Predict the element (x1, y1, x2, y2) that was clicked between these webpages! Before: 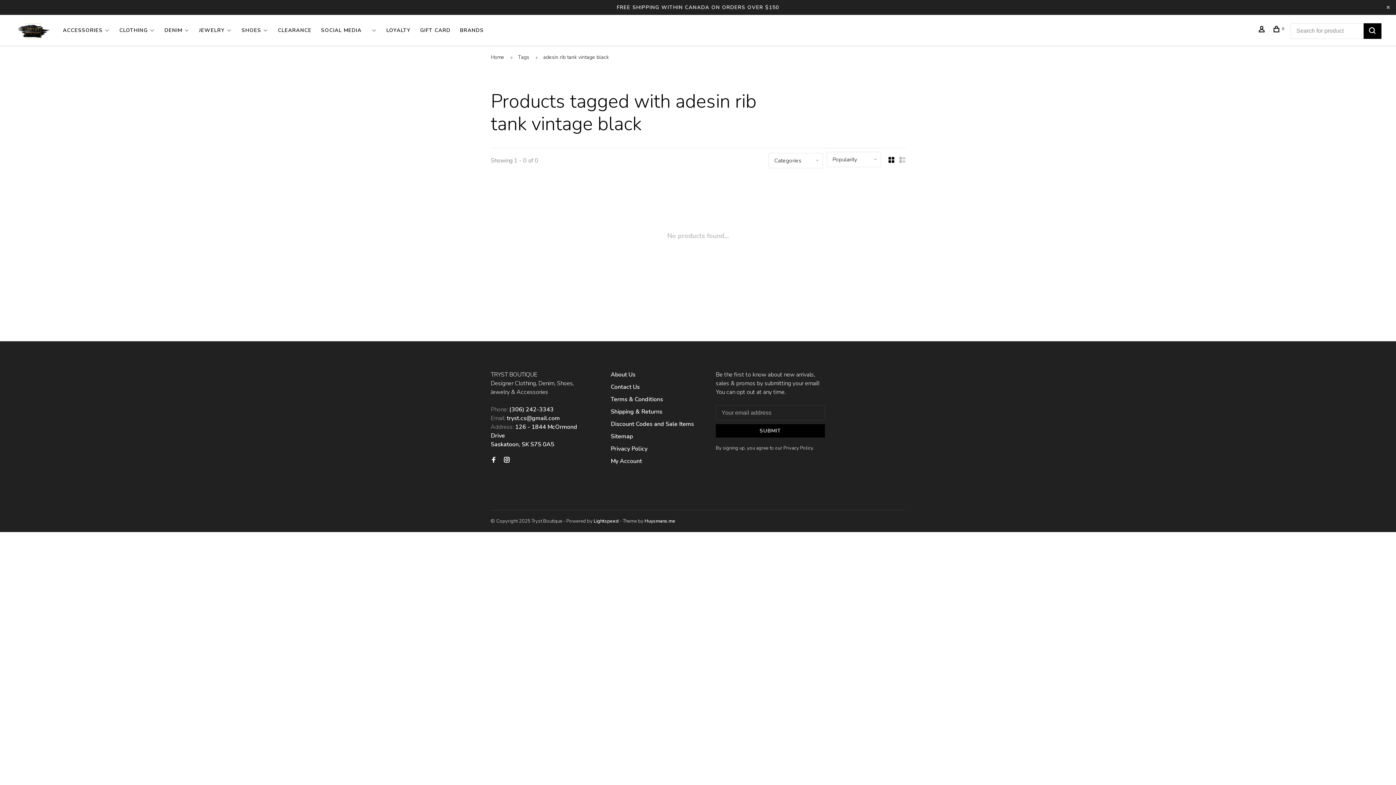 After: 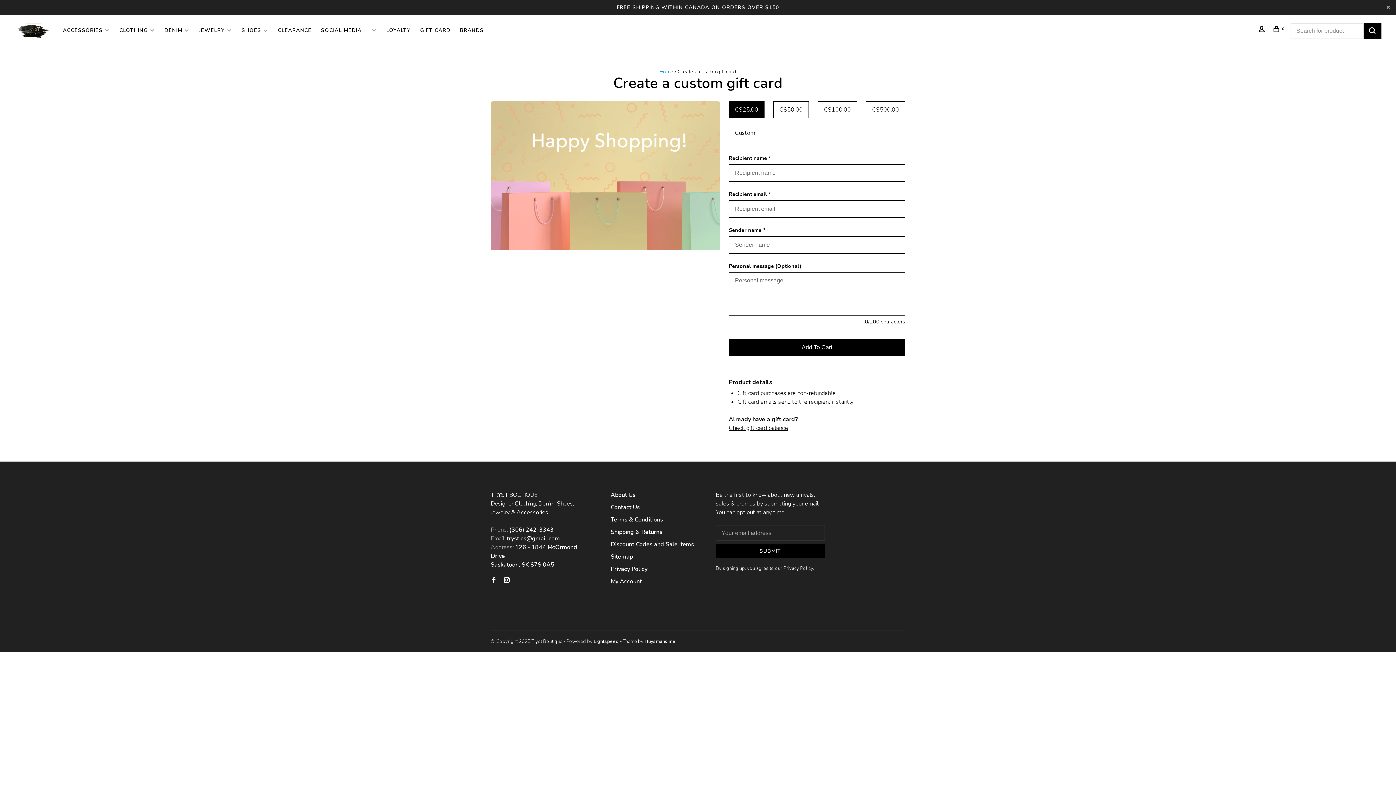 Action: label: GIFT CARD bbox: (420, 26, 450, 33)